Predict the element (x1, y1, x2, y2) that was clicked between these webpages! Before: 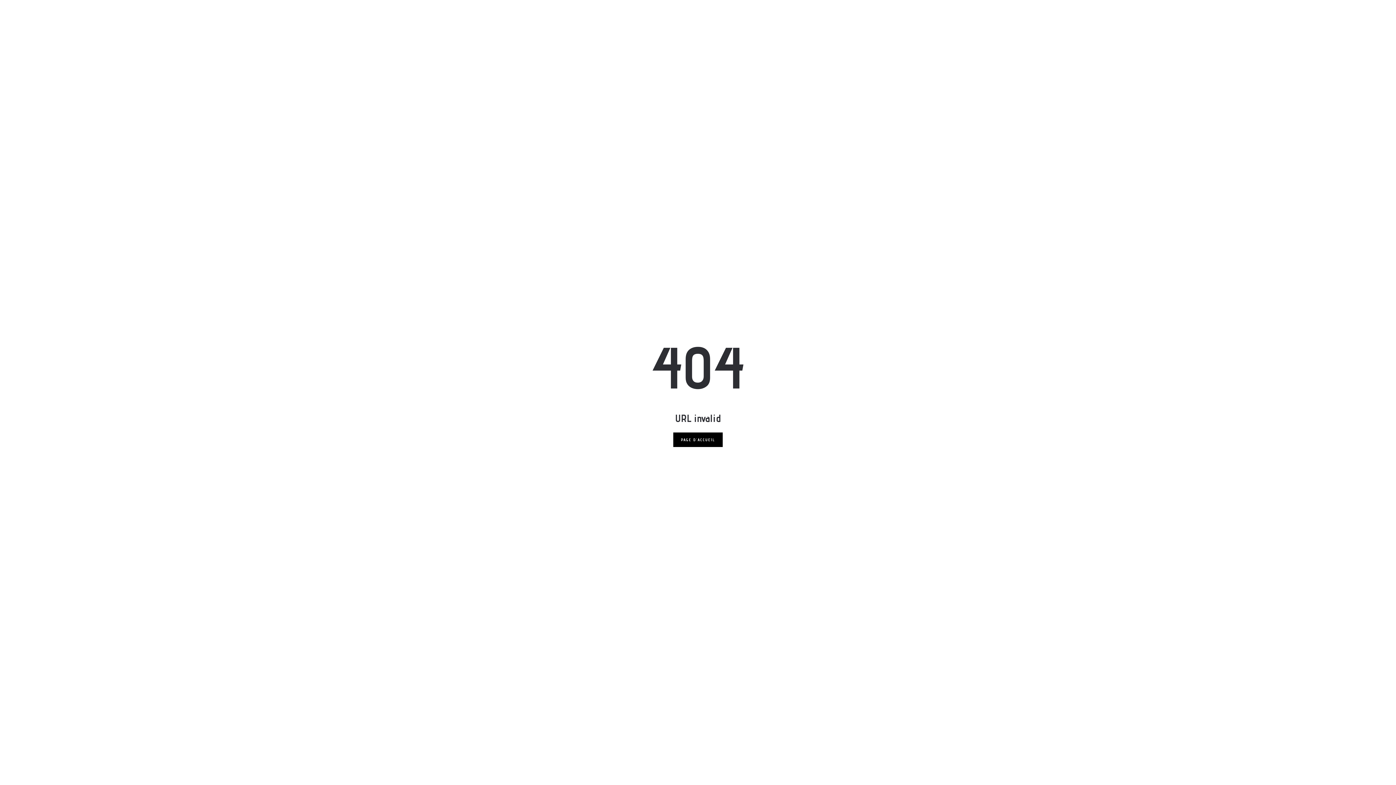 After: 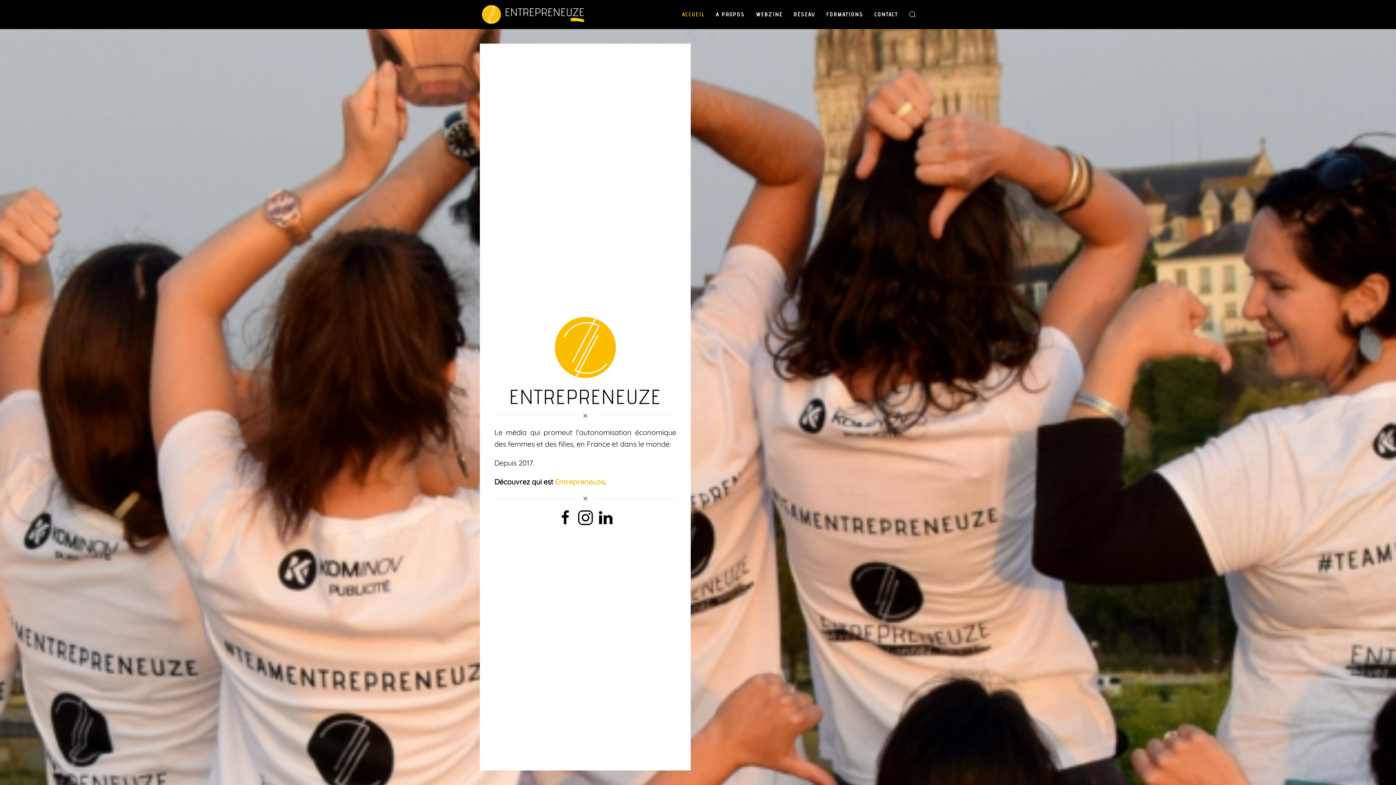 Action: bbox: (673, 432, 722, 447) label: PAGE D'ACCUEIL